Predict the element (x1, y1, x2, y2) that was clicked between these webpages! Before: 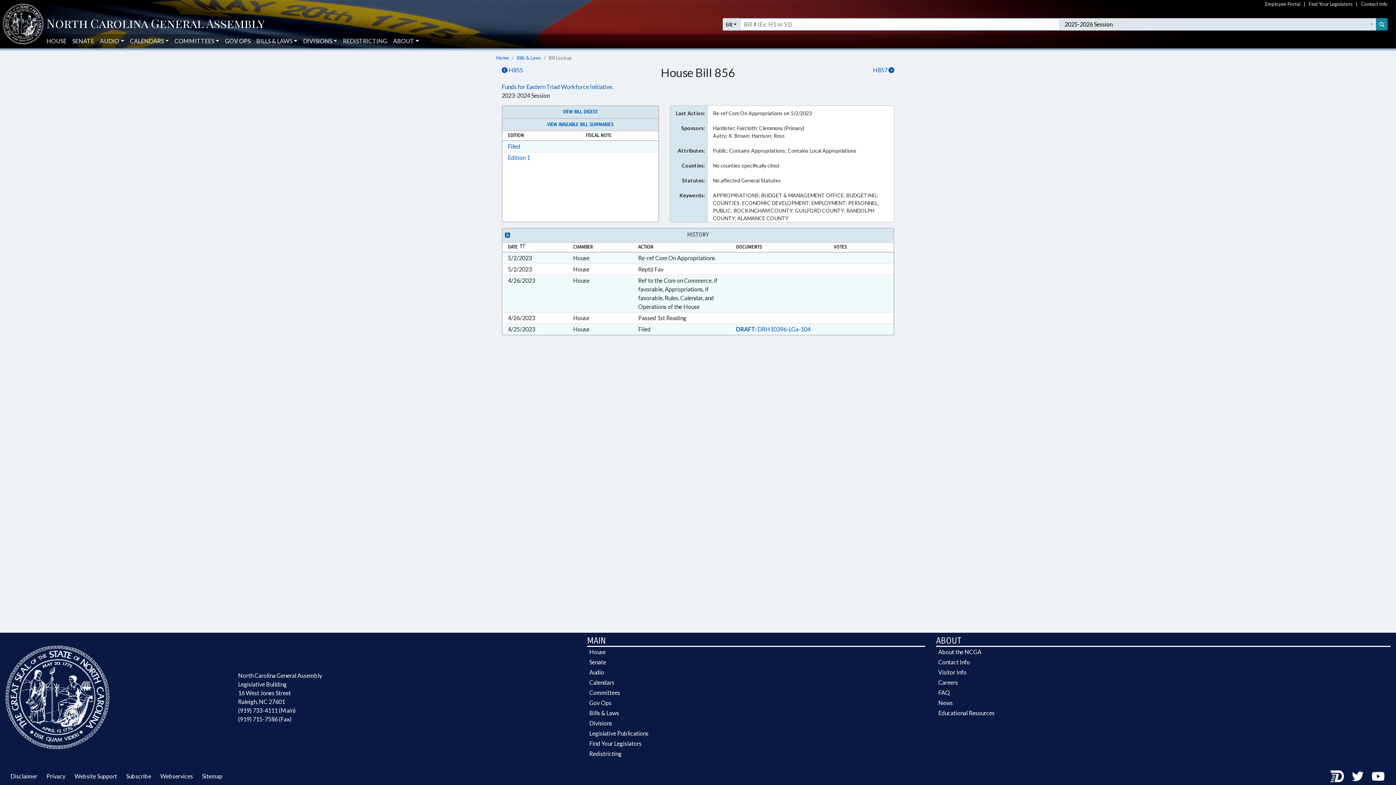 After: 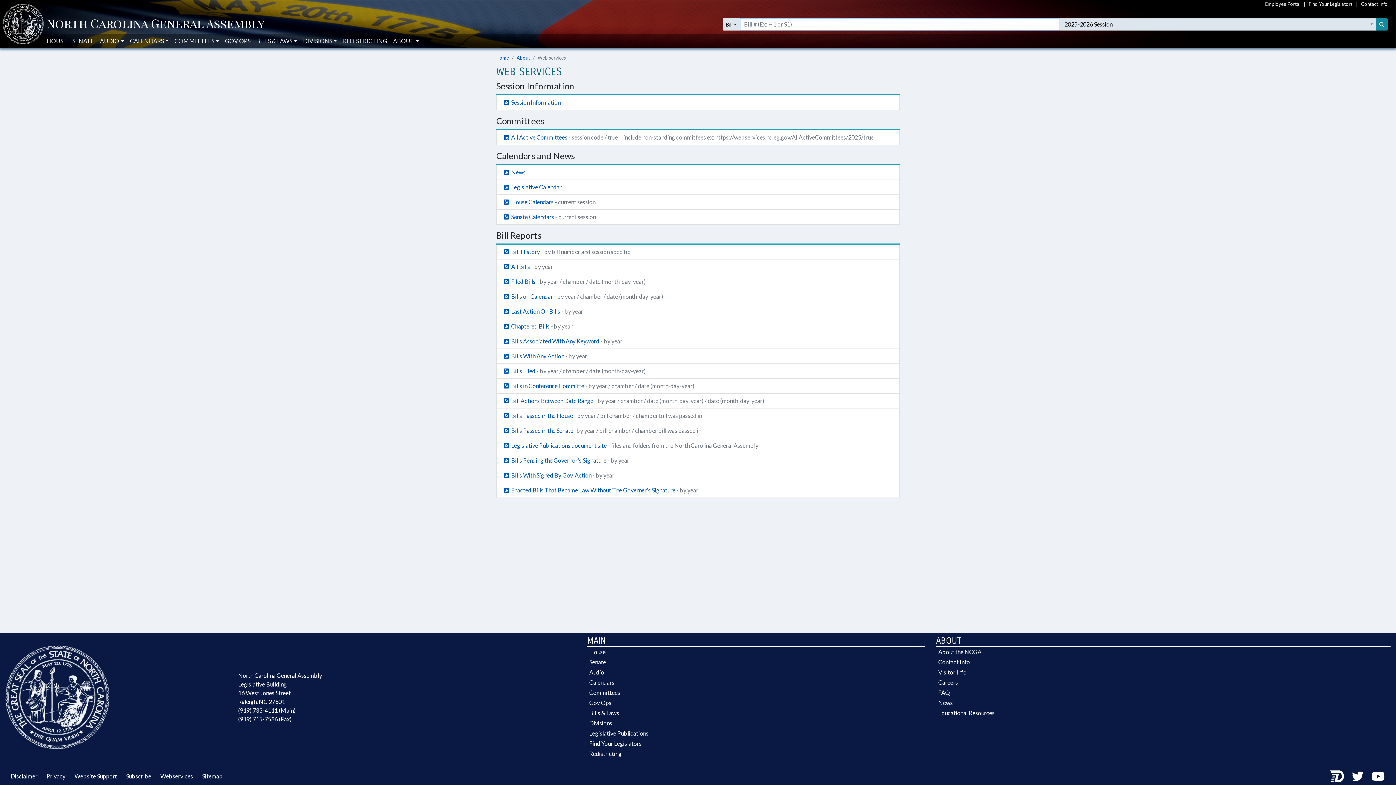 Action: label: Webservices bbox: (155, 773, 196, 780)